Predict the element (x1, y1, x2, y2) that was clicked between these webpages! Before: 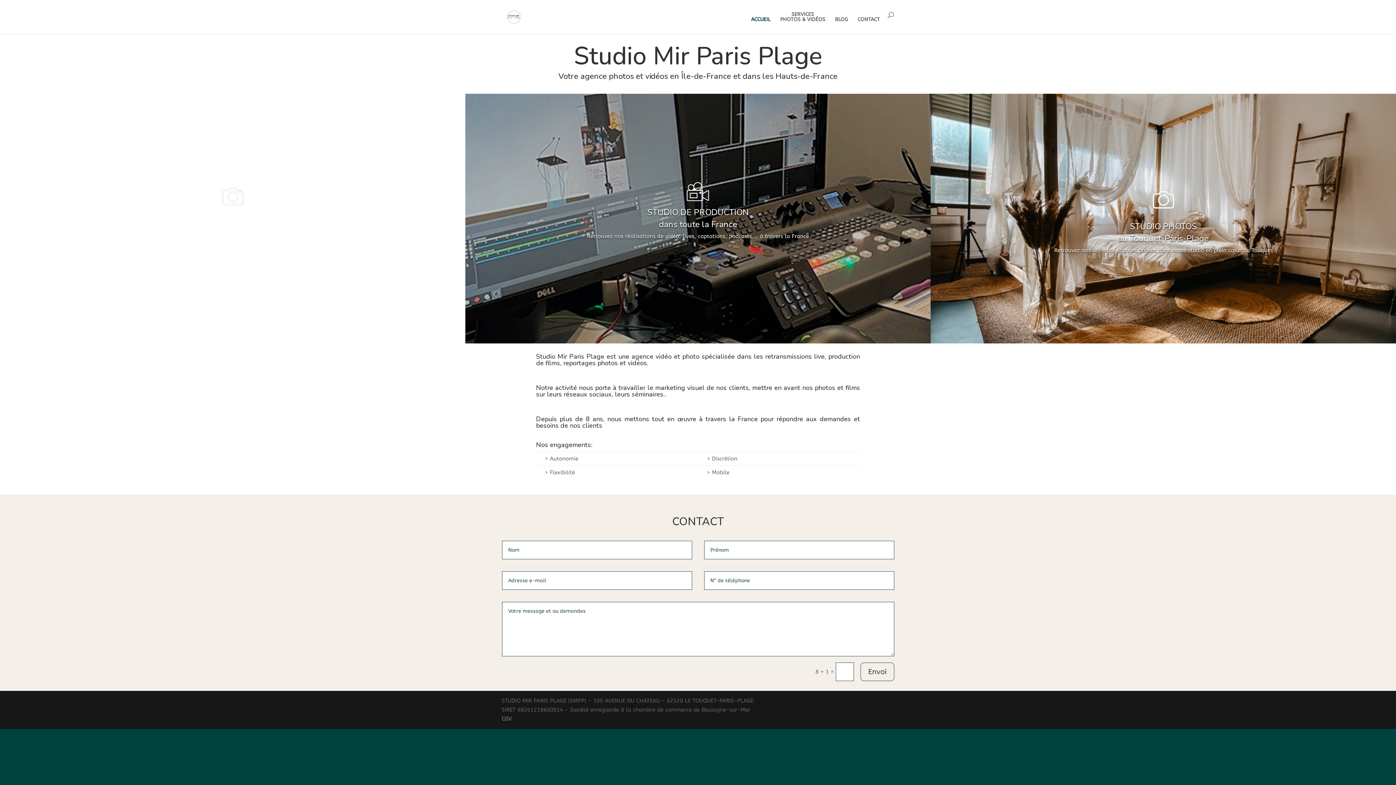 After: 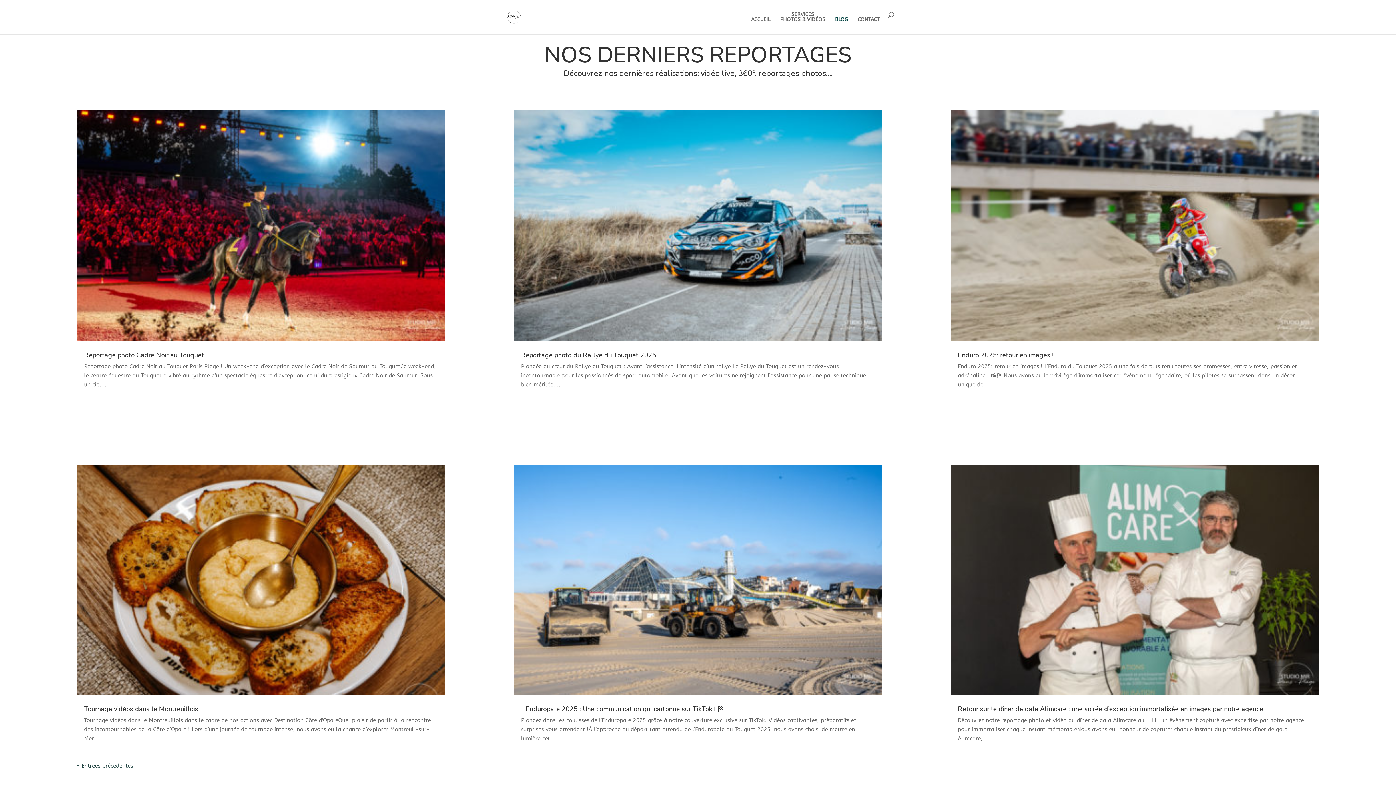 Action: label: BLOG bbox: (835, 17, 848, 34)